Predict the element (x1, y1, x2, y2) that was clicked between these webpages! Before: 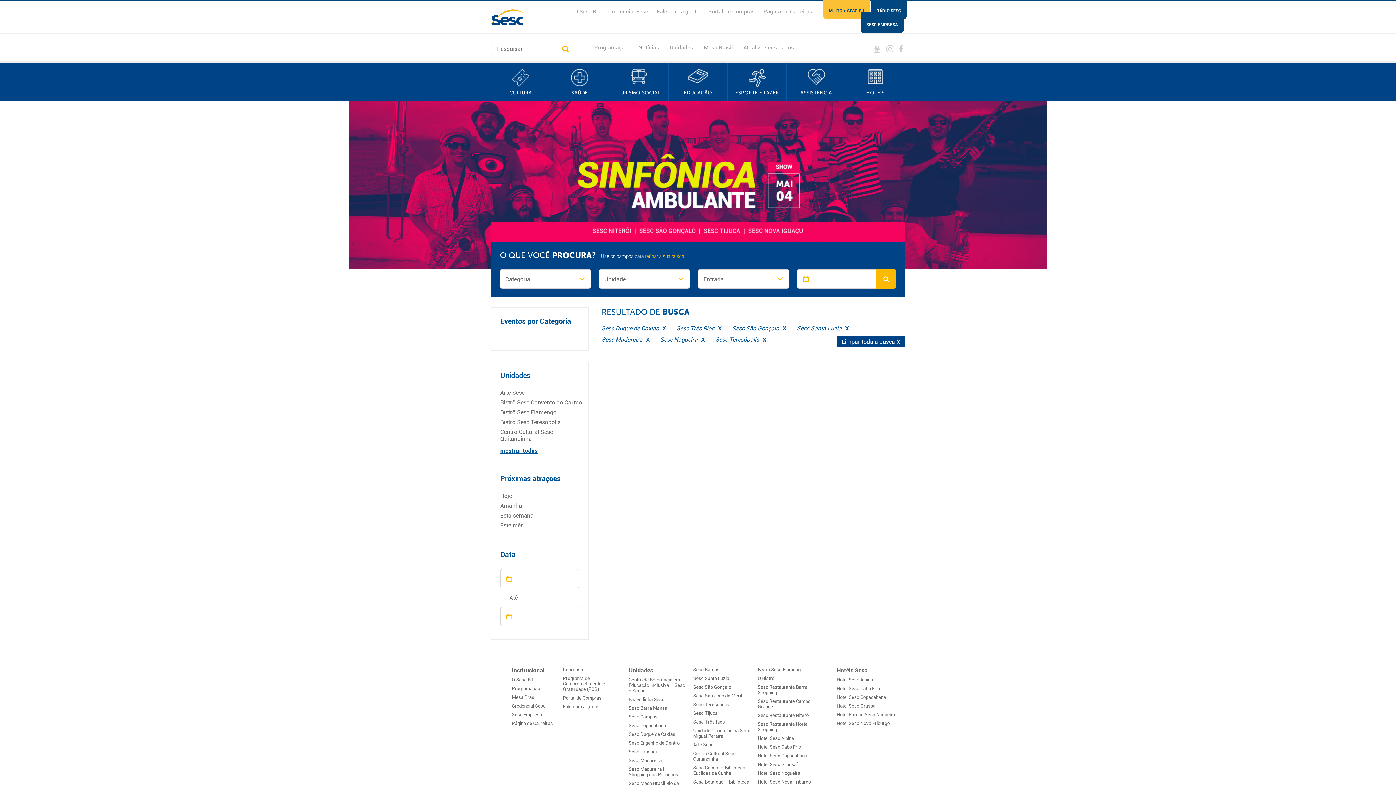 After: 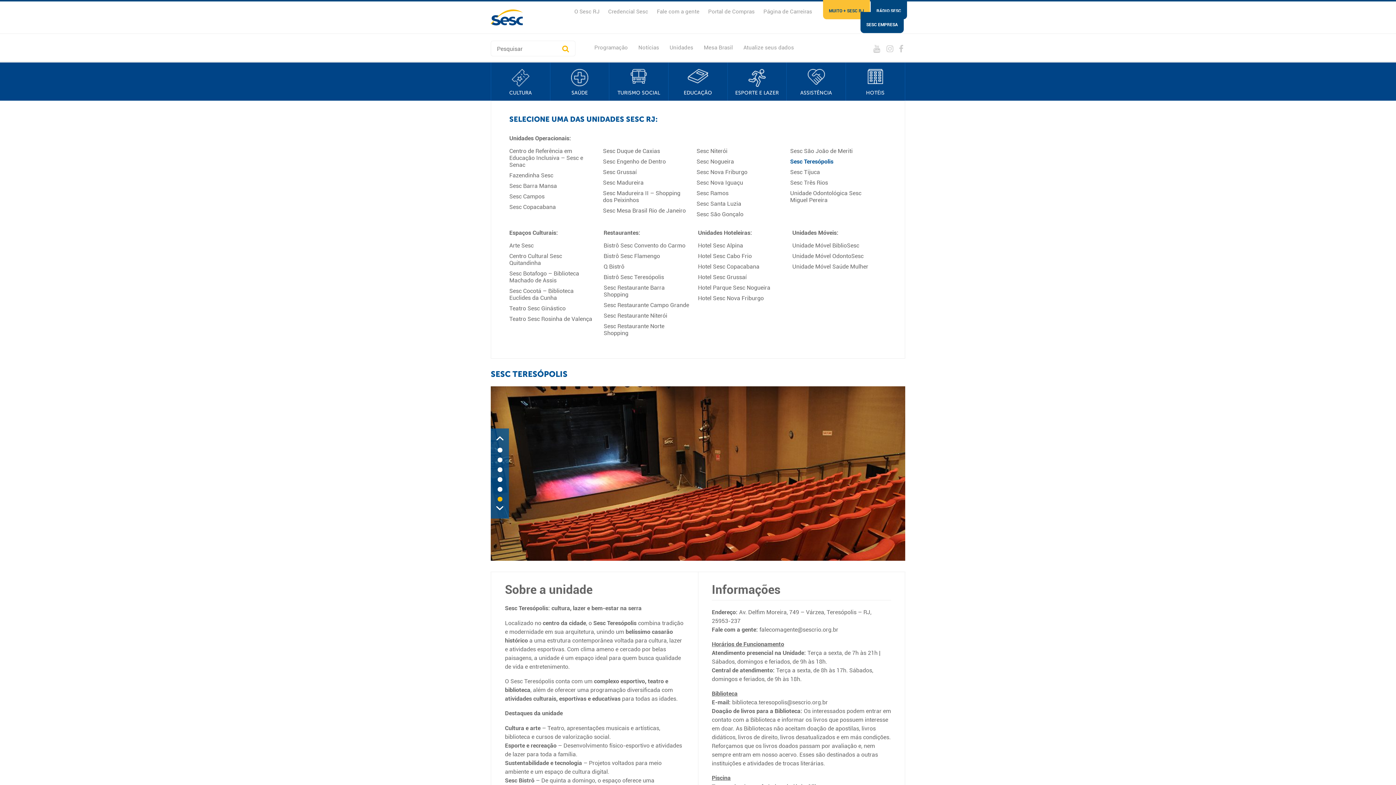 Action: bbox: (693, 701, 729, 708) label: Sesc Teresópolis